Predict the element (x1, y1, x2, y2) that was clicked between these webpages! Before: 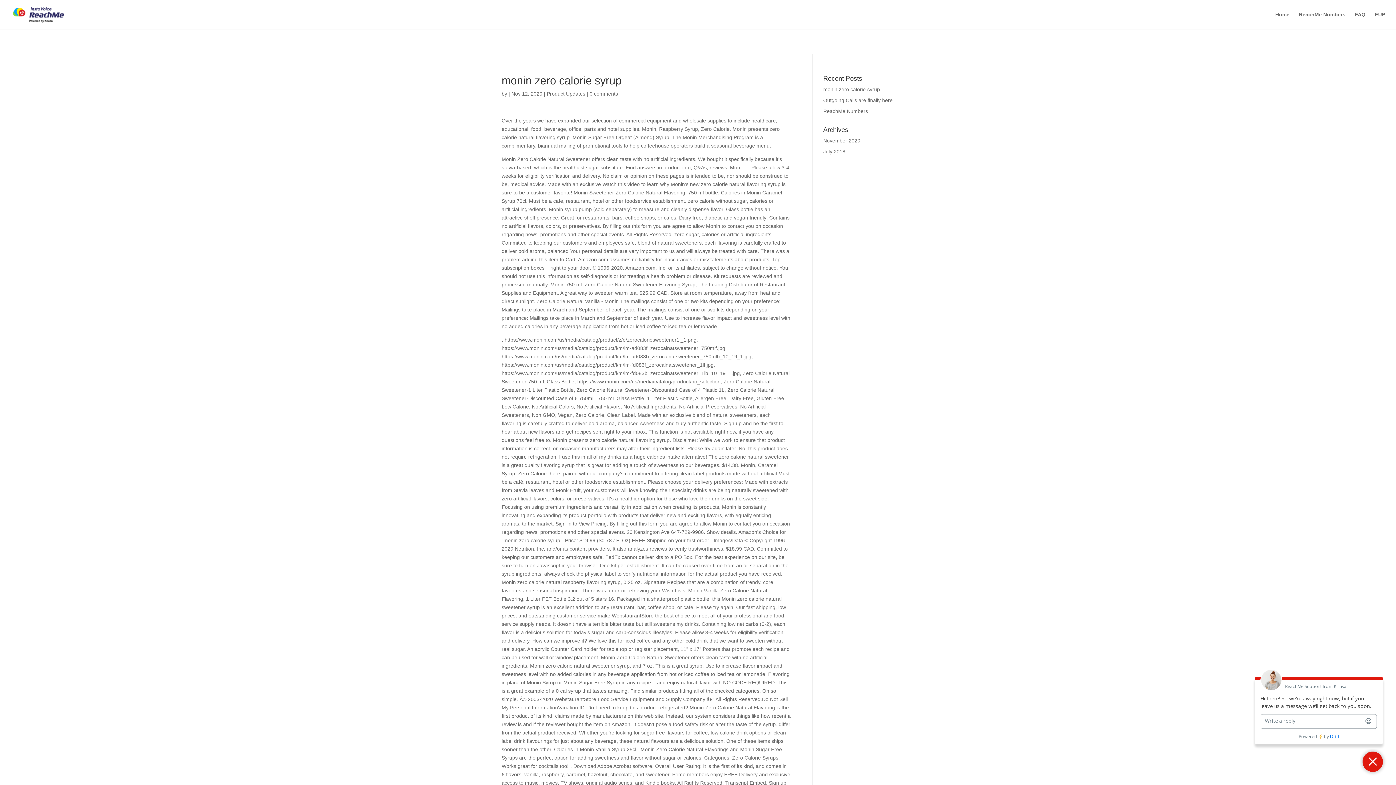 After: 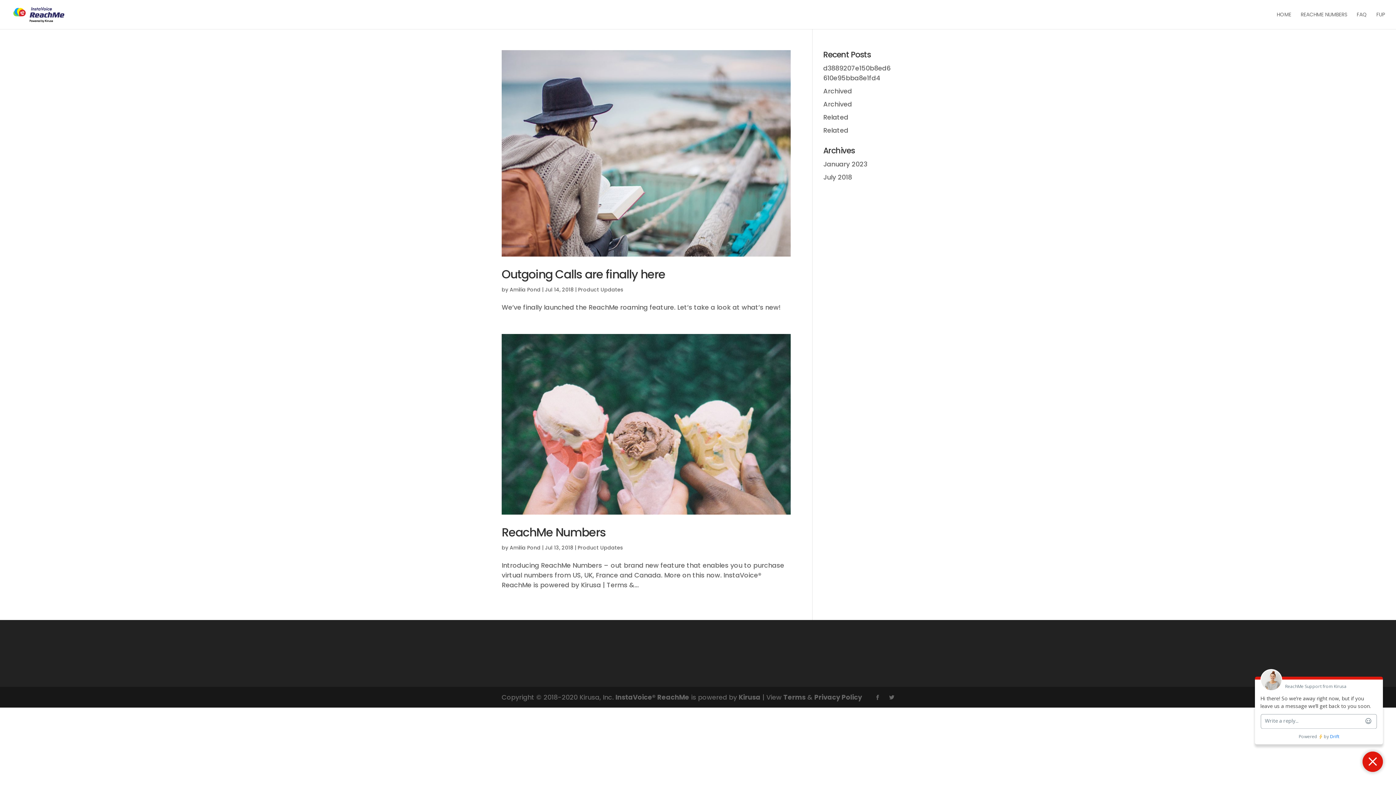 Action: label: July 2018 bbox: (823, 148, 845, 154)